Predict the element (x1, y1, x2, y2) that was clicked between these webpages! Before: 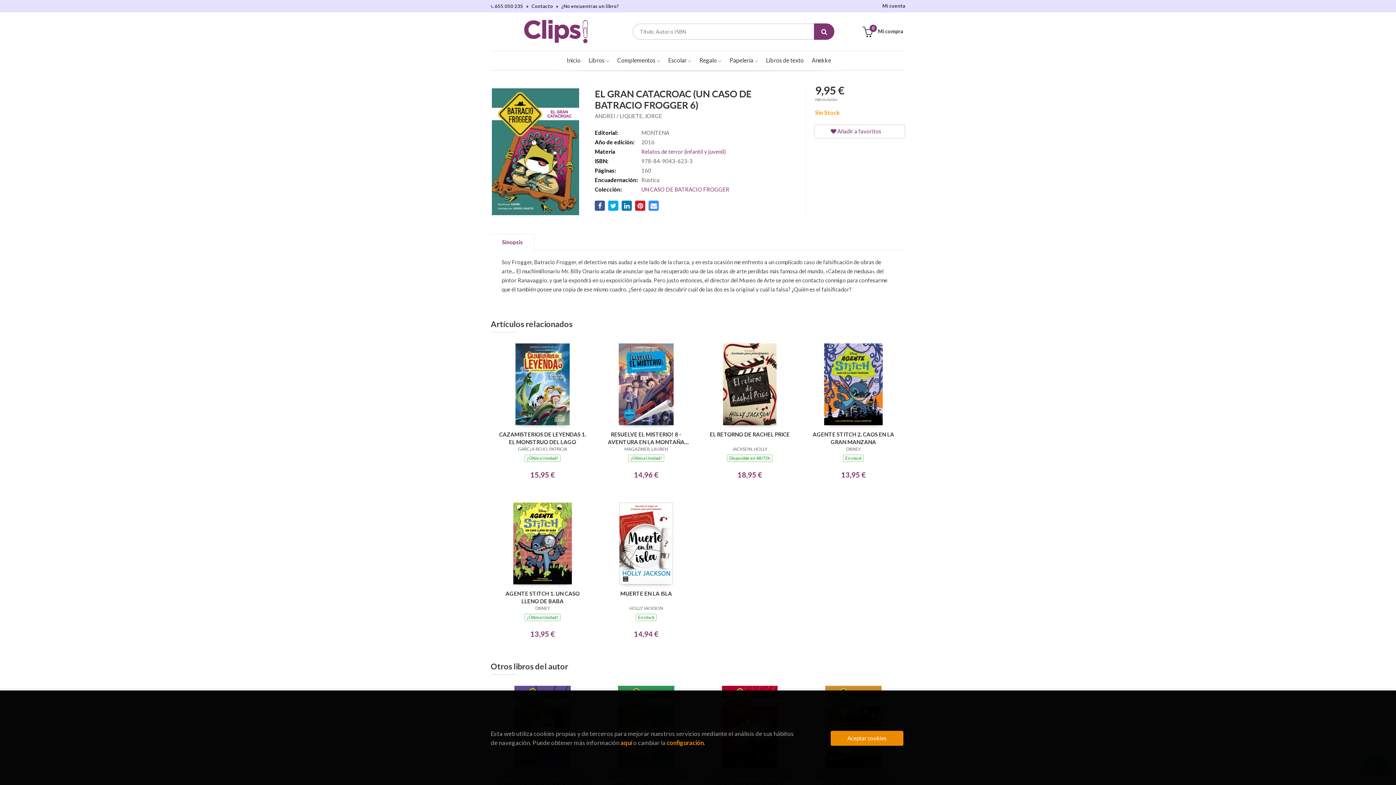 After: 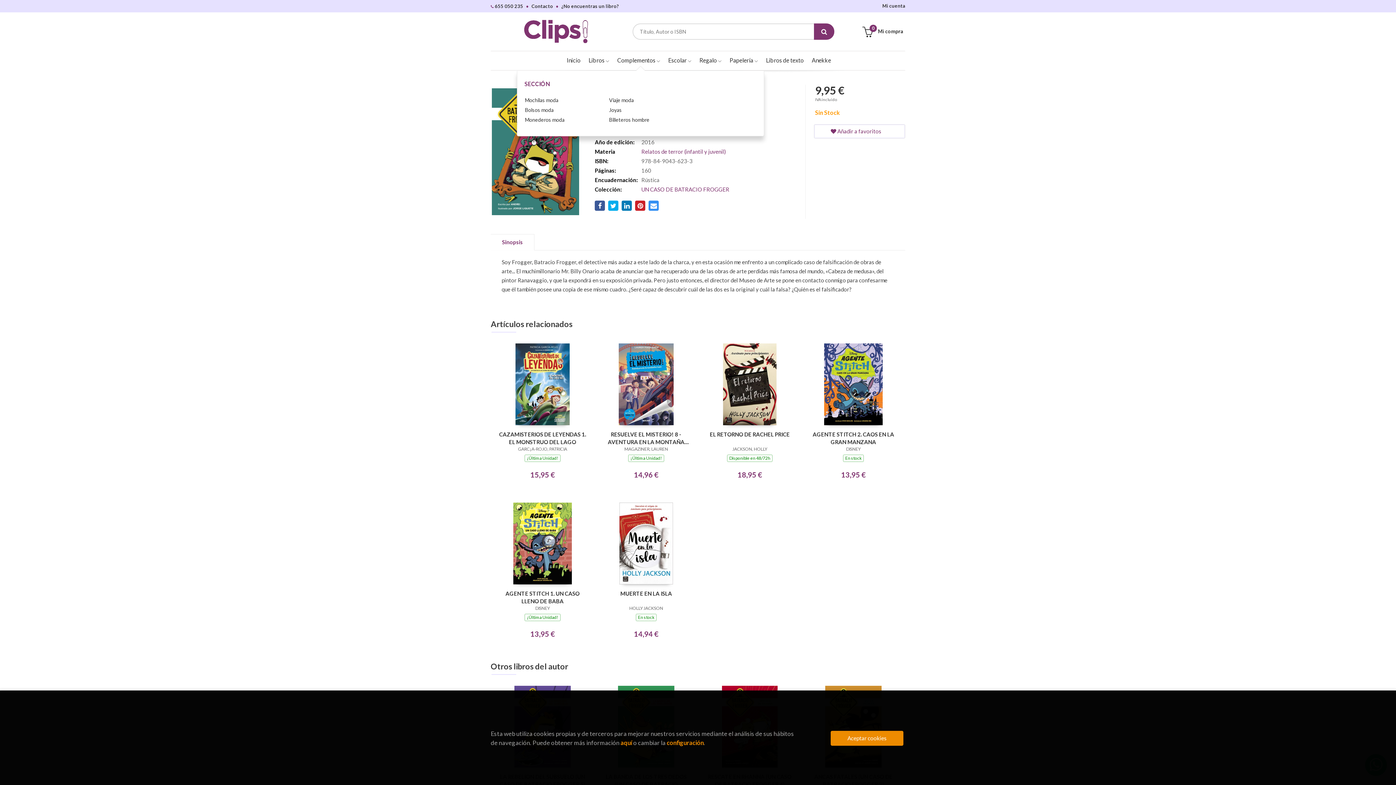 Action: label: Complementos  bbox: (615, 51, 666, 69)